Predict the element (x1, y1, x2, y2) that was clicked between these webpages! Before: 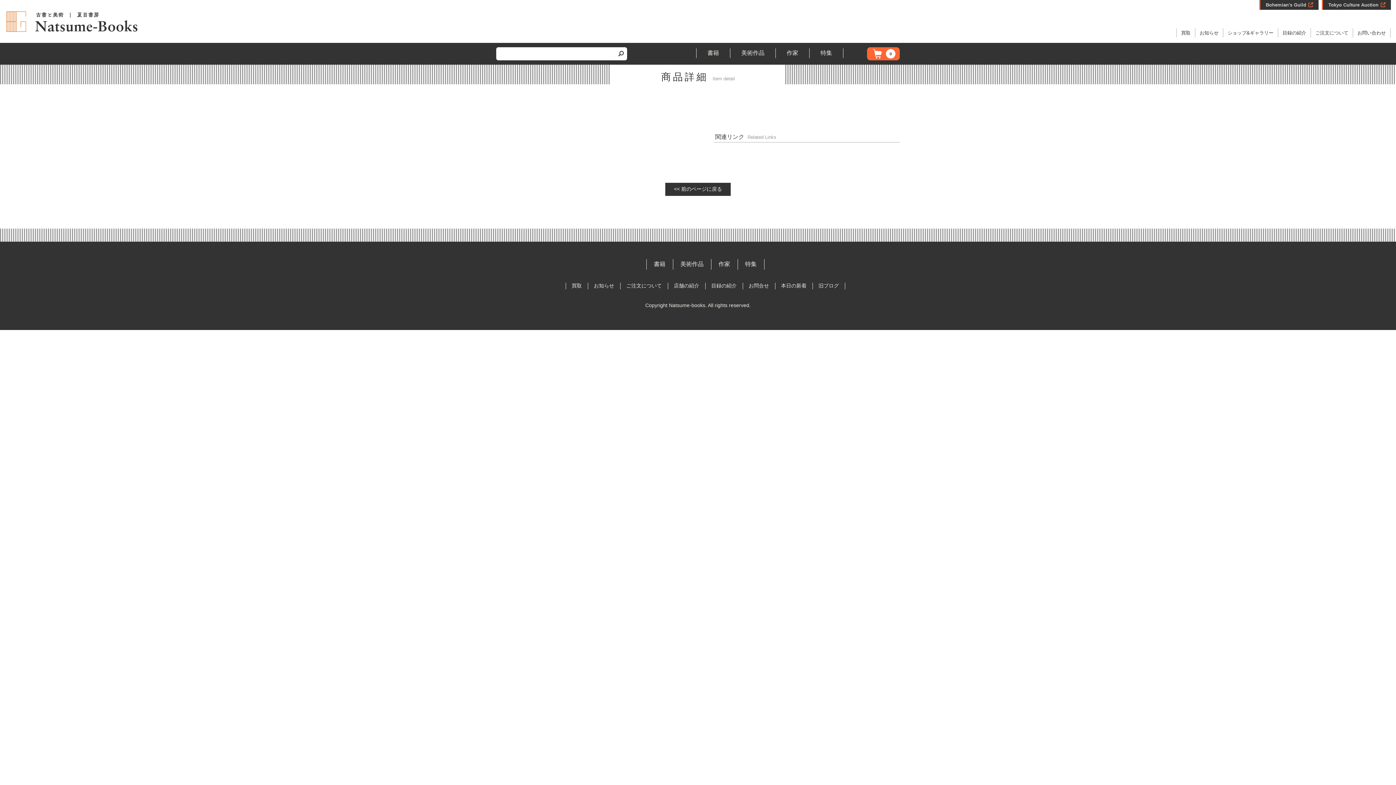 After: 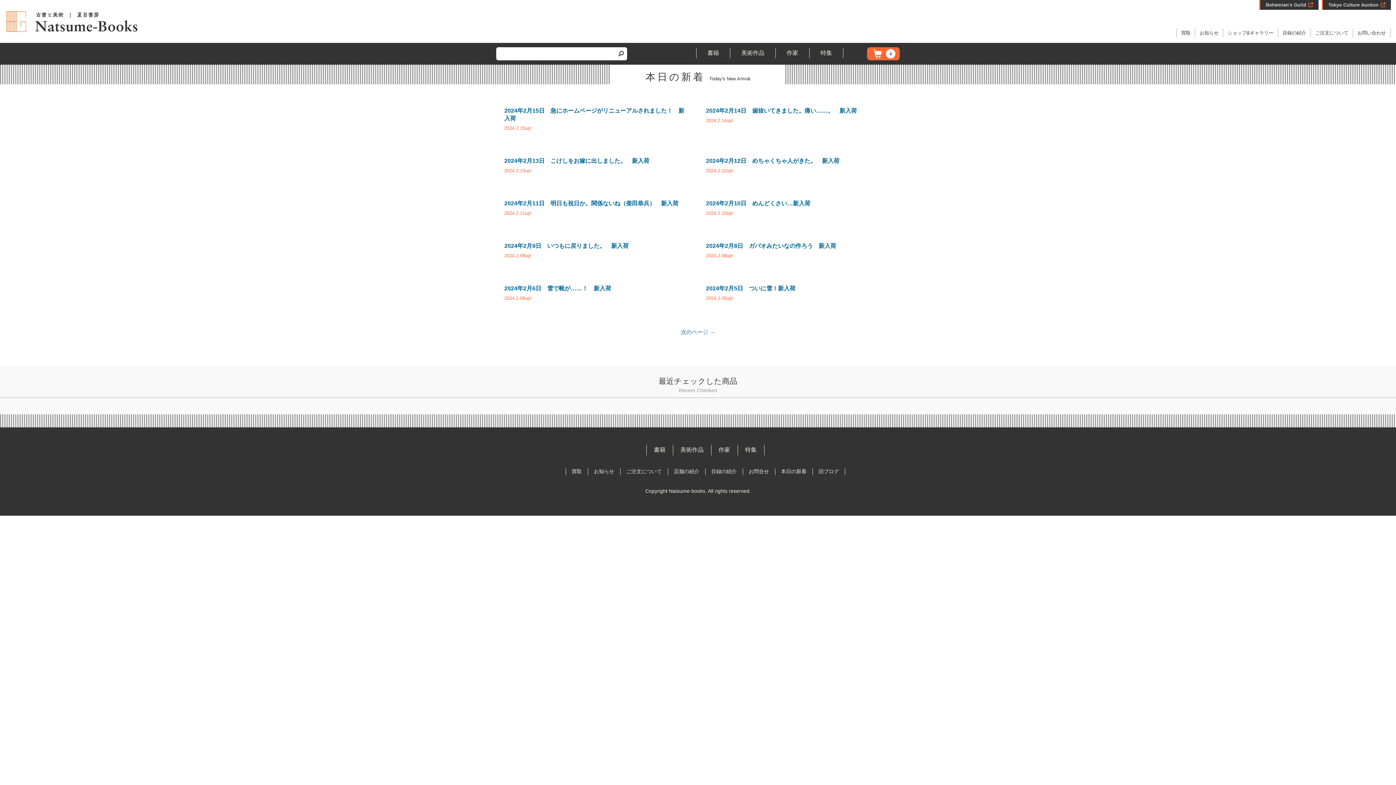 Action: label: 本日の新着 bbox: (781, 282, 806, 288)